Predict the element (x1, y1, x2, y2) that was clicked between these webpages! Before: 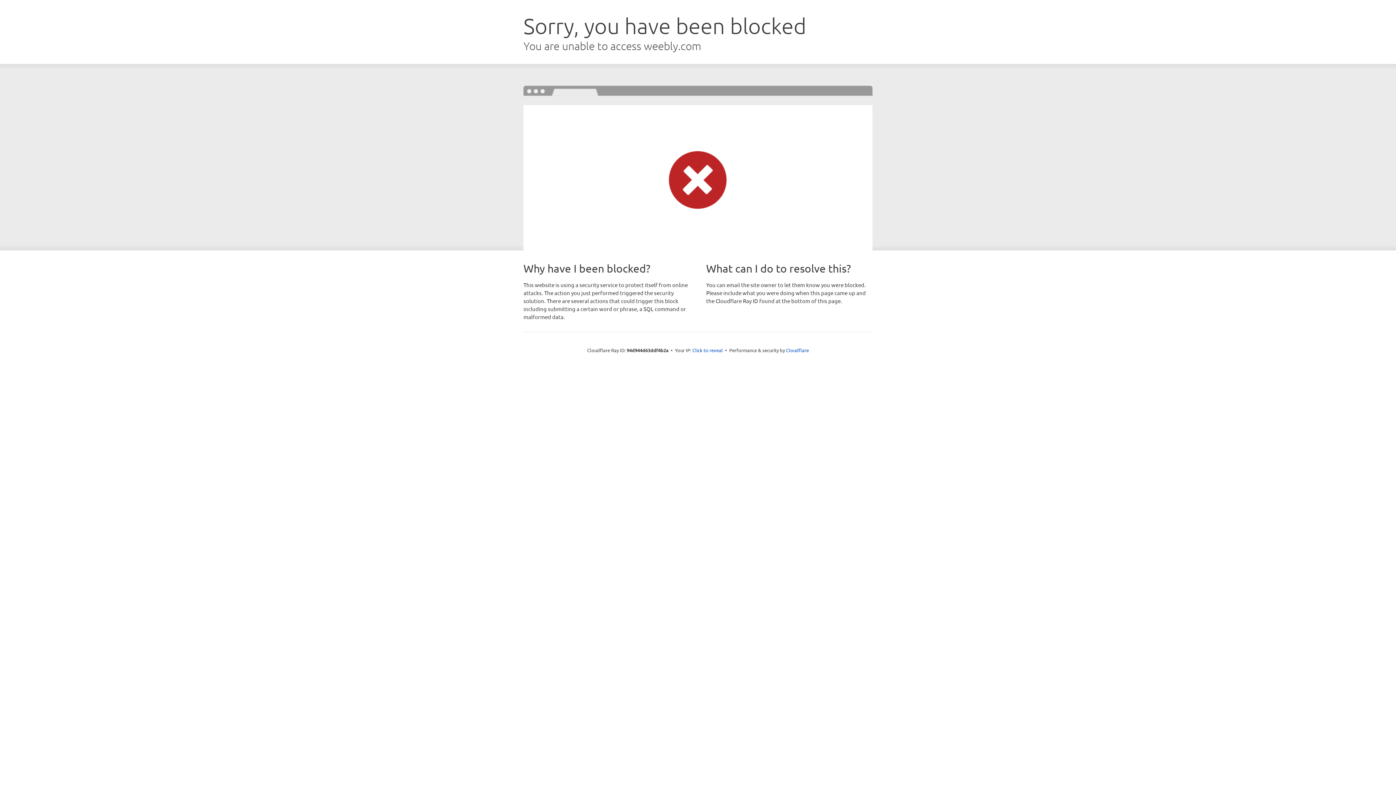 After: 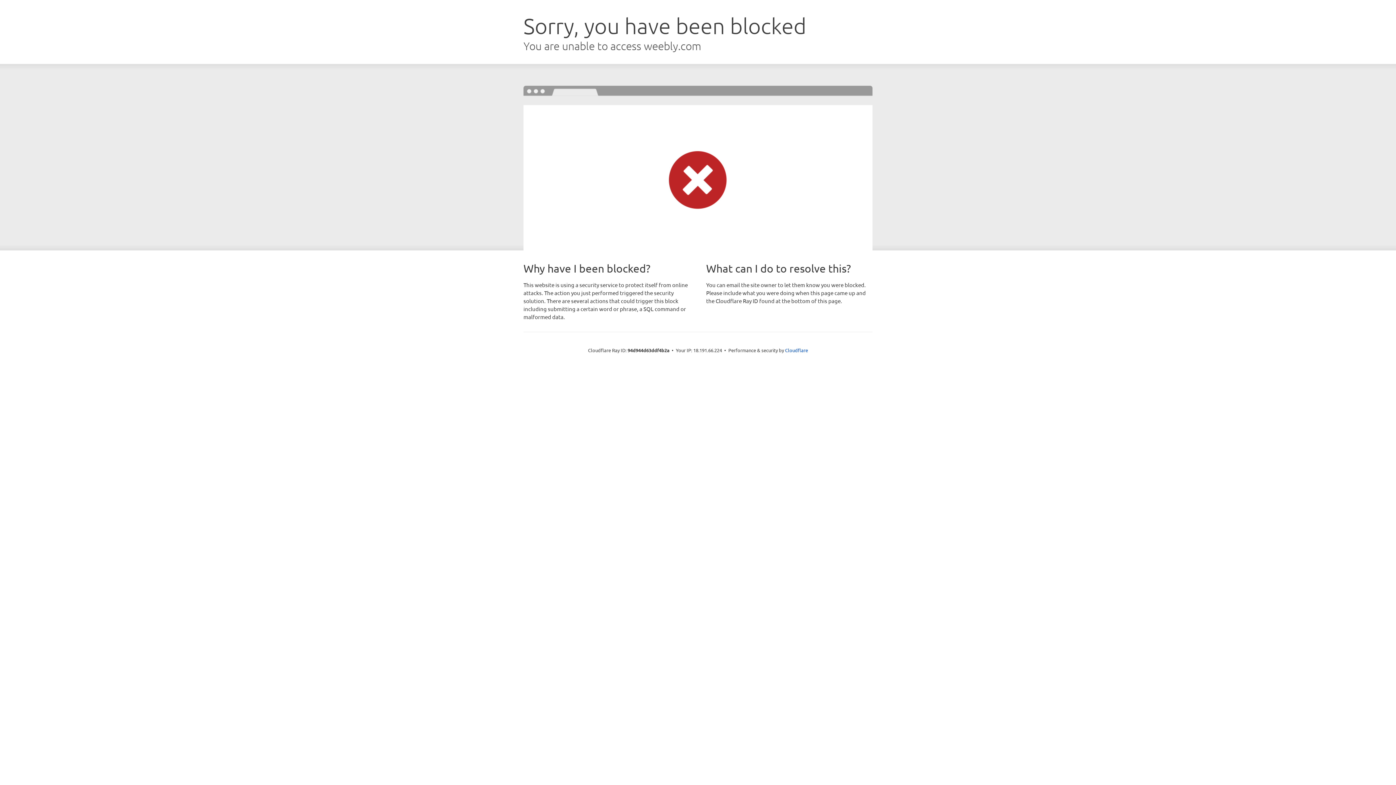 Action: label: Click to reveal bbox: (692, 346, 723, 353)